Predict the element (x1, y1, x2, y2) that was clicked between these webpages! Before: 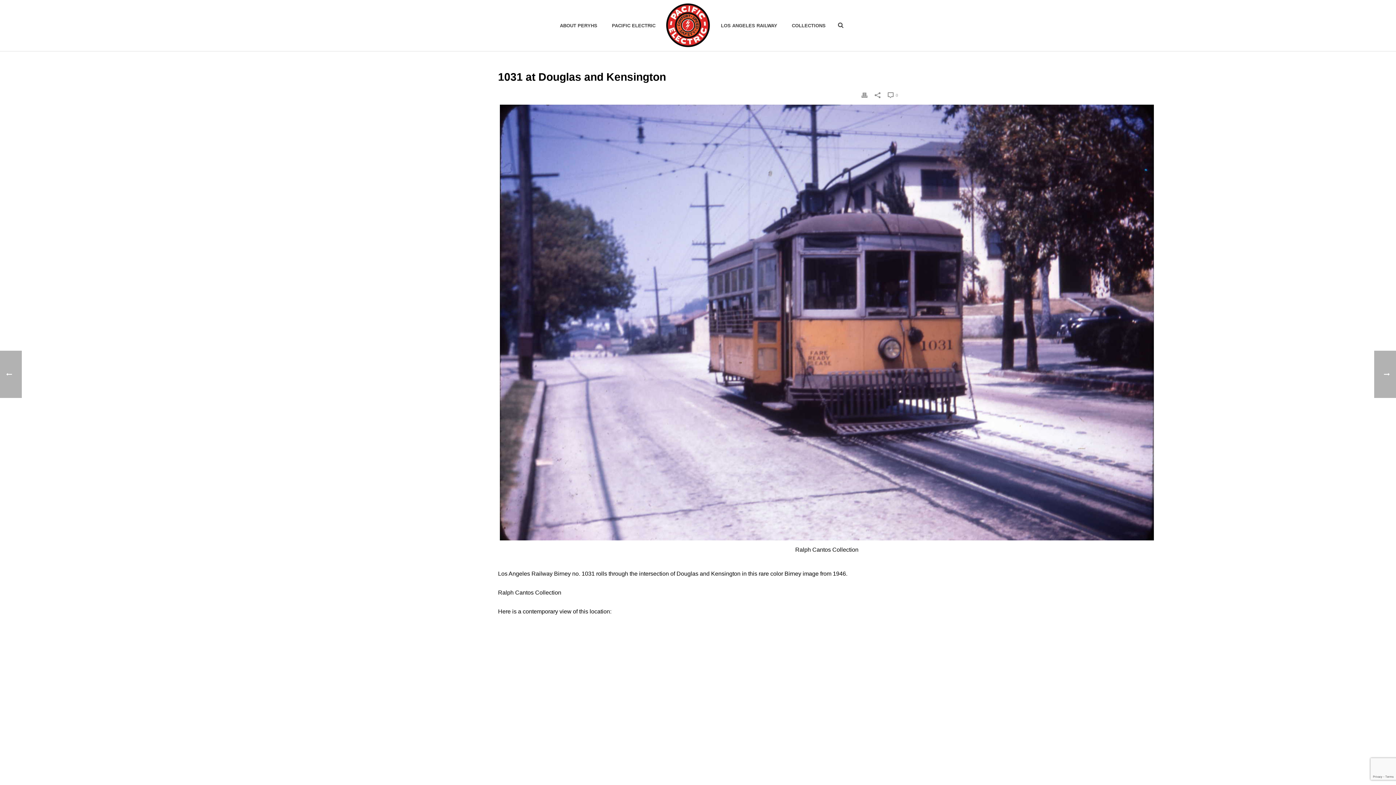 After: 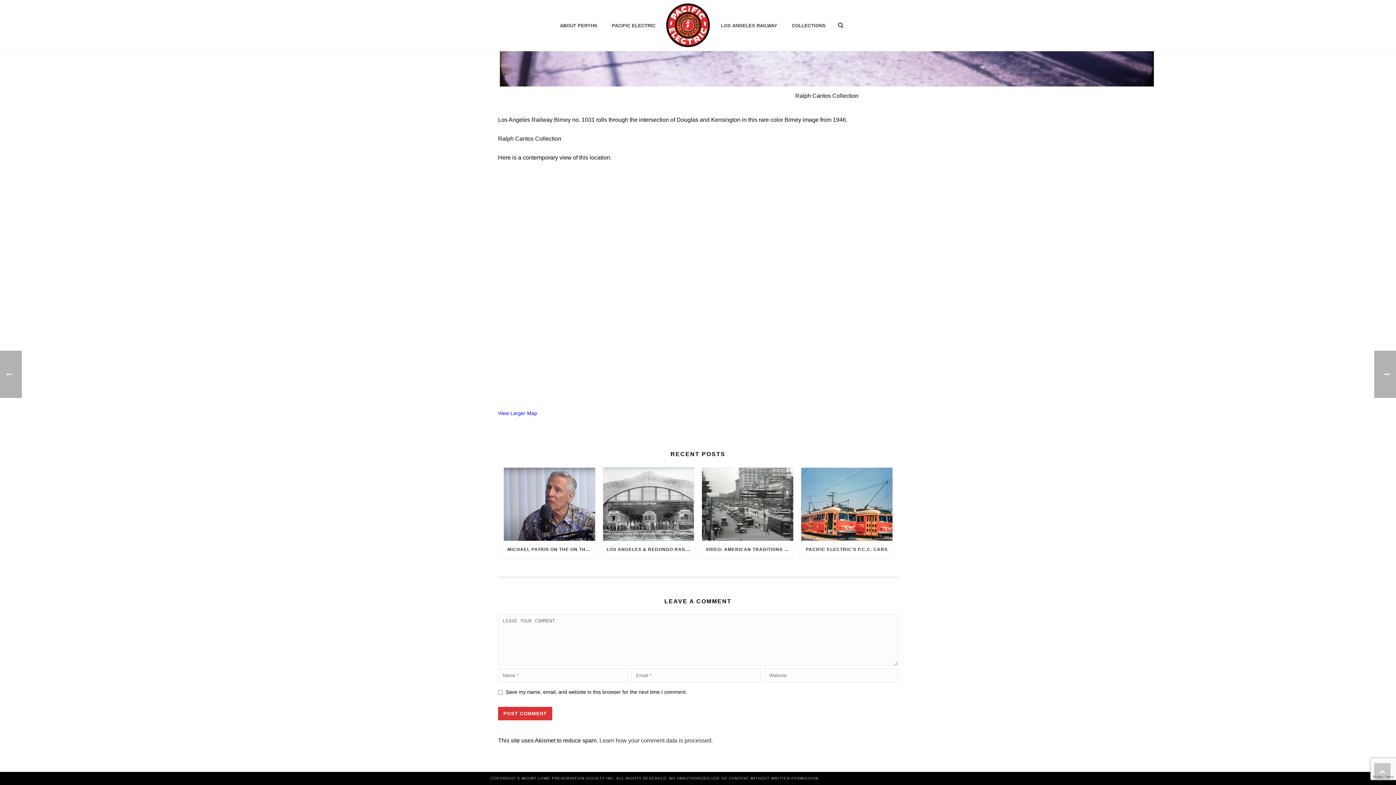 Action: bbox: (888, 89, 898, 101) label:  0